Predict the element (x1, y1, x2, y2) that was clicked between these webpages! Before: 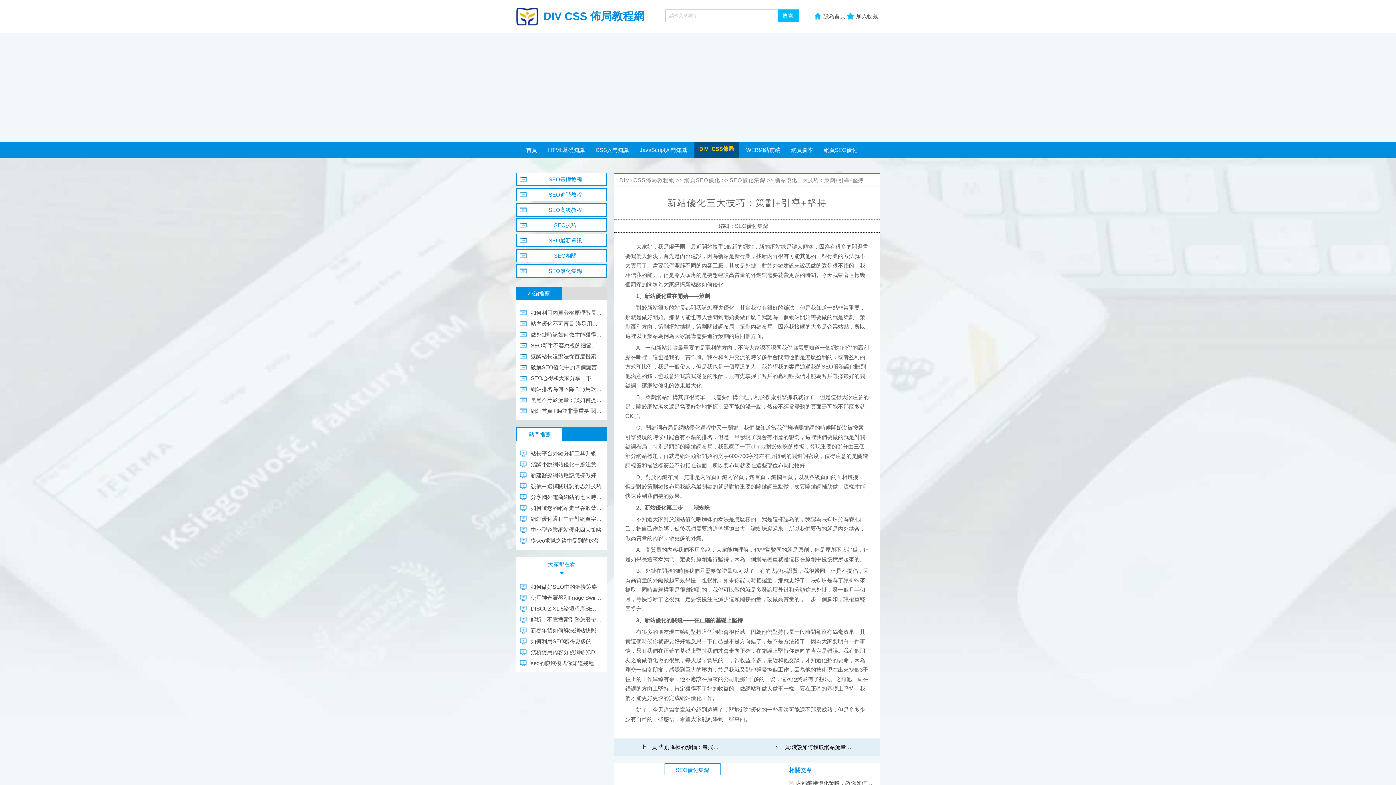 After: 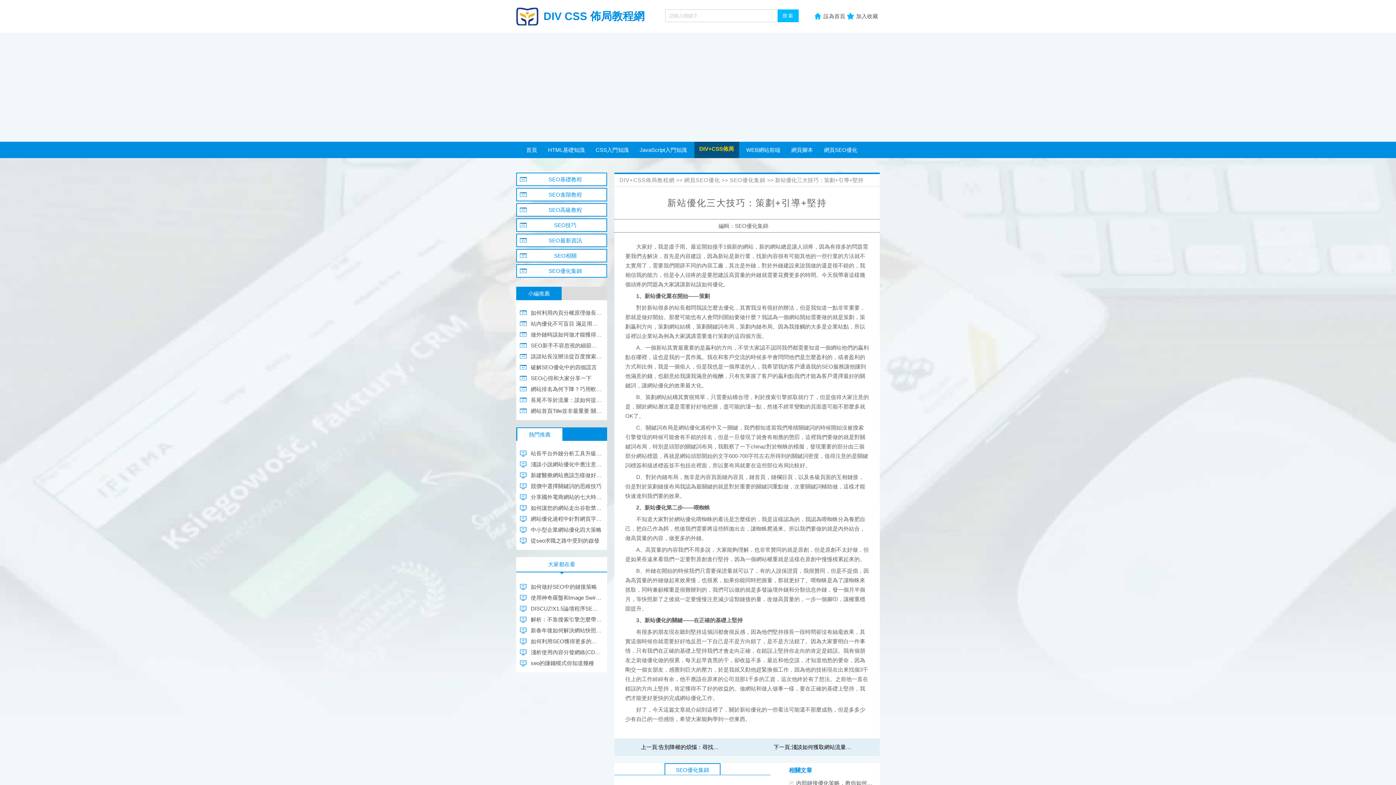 Action: label: 分享國外電商網站的七大時尚設計元素 bbox: (520, 492, 601, 502)